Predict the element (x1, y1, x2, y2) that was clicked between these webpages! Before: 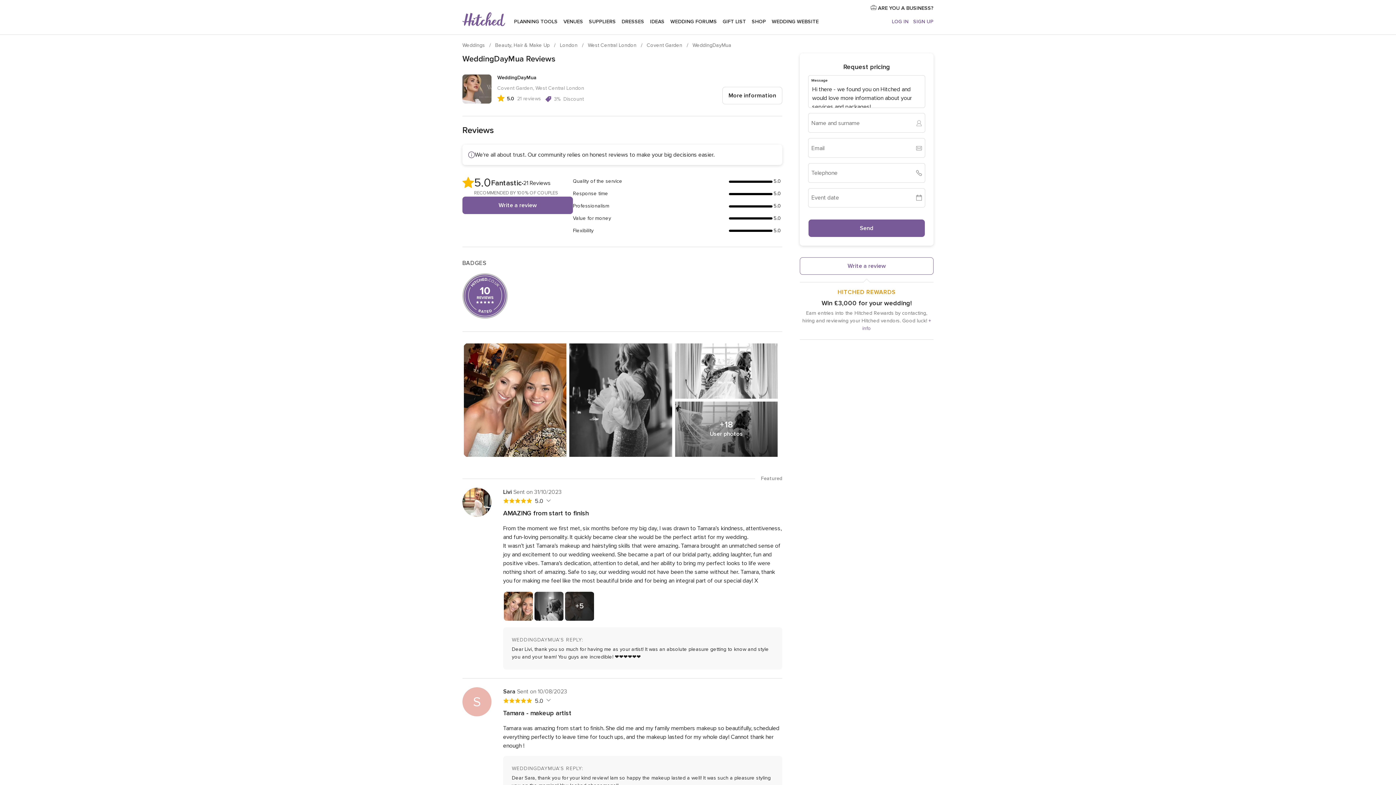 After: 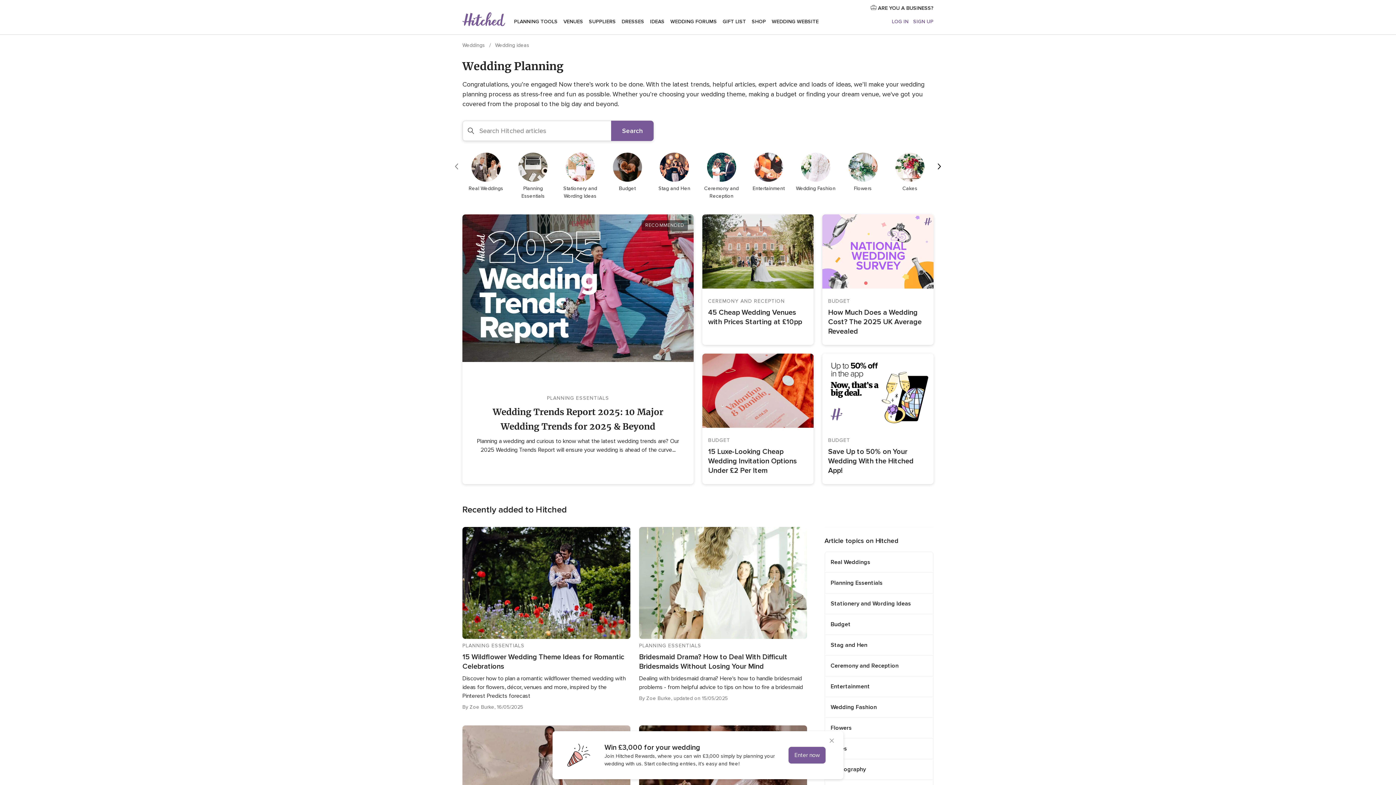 Action: bbox: (647, 9, 667, 34) label: IDEAS